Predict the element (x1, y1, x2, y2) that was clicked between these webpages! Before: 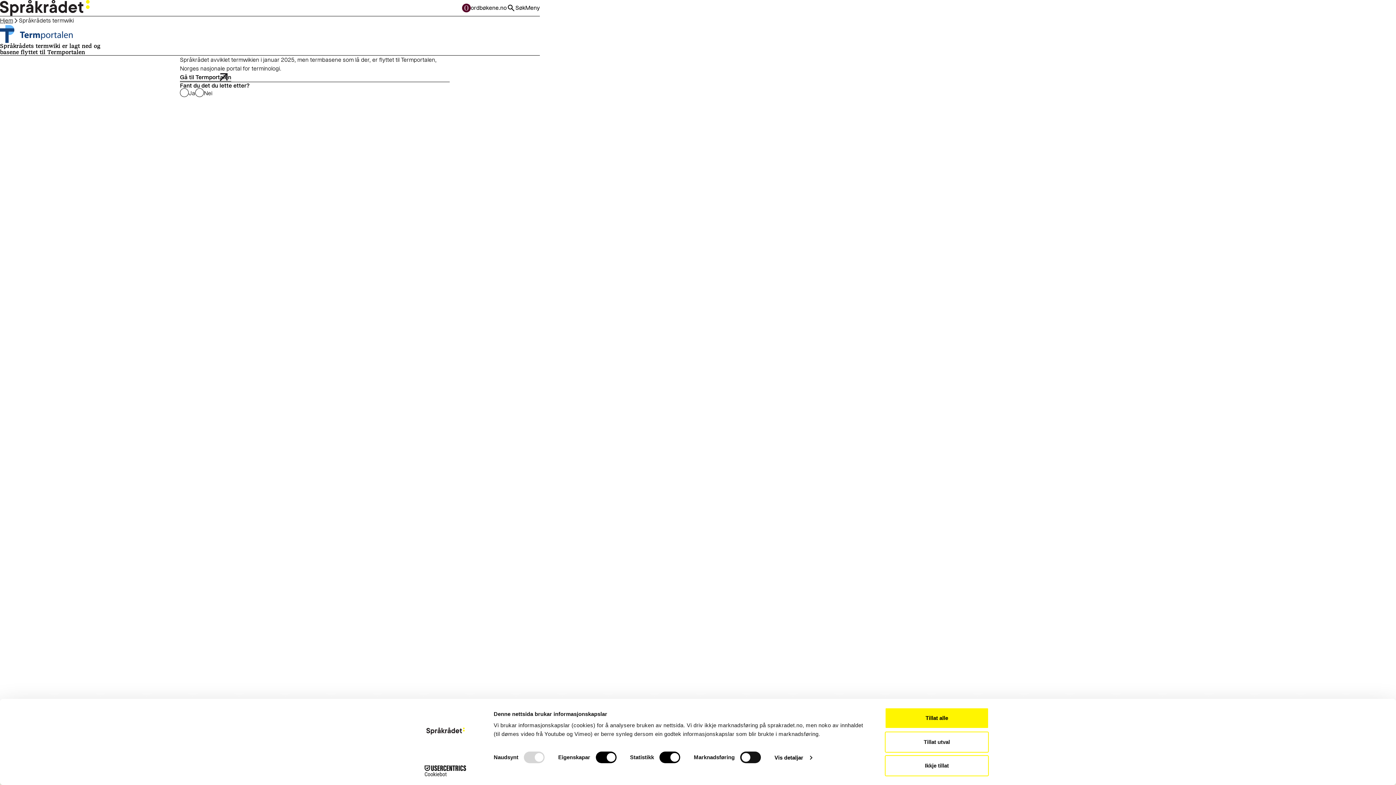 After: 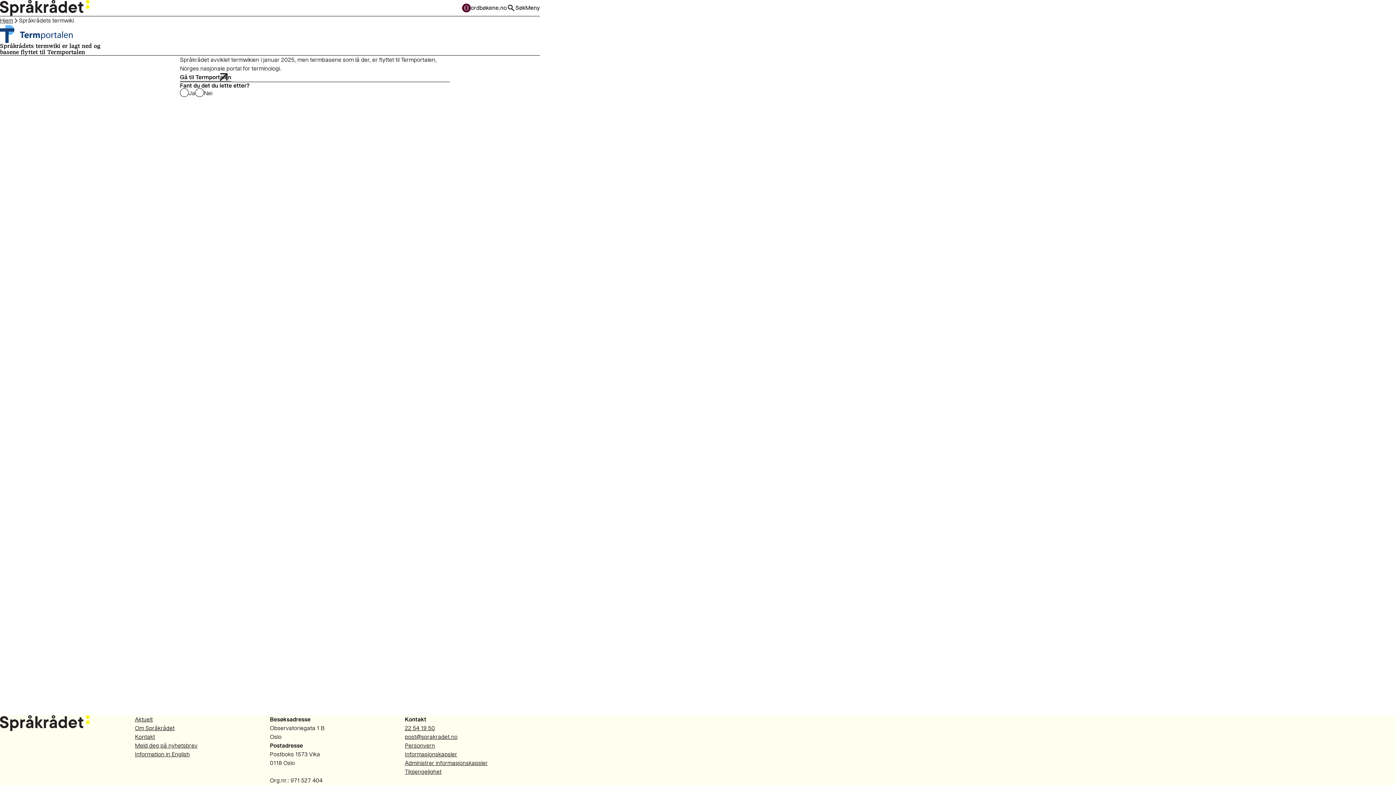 Action: bbox: (885, 708, 989, 729) label: Tillat alle